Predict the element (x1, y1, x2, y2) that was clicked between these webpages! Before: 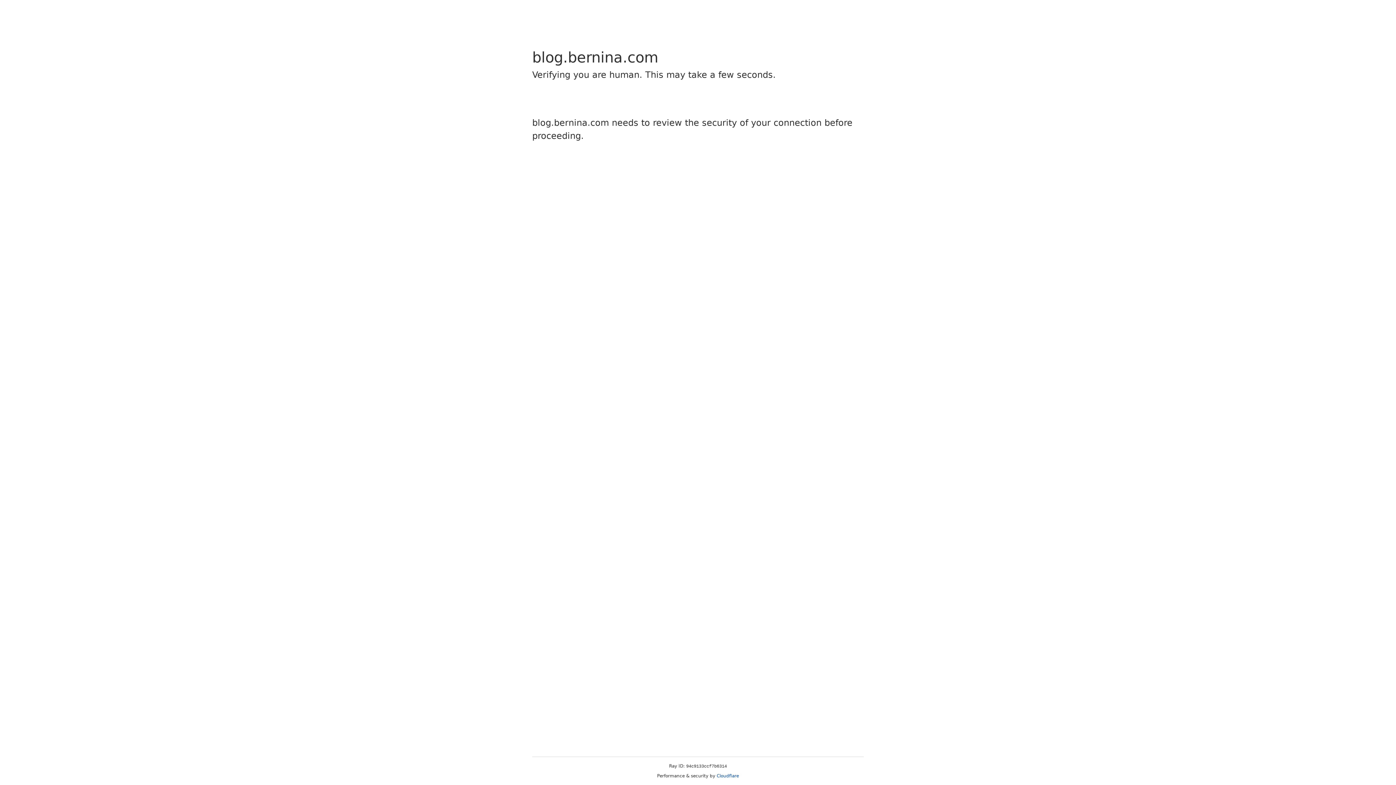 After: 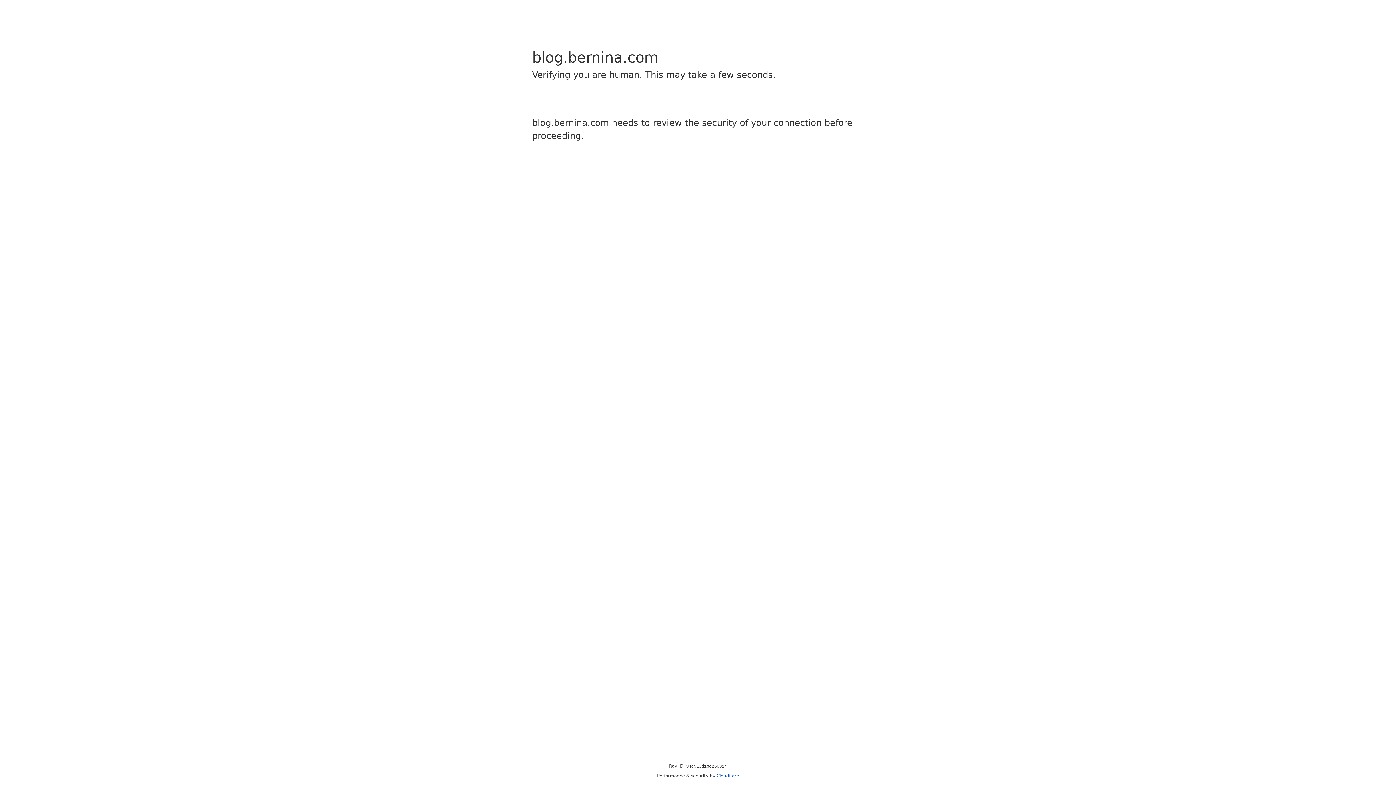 Action: label: Cloudflare bbox: (716, 773, 739, 778)